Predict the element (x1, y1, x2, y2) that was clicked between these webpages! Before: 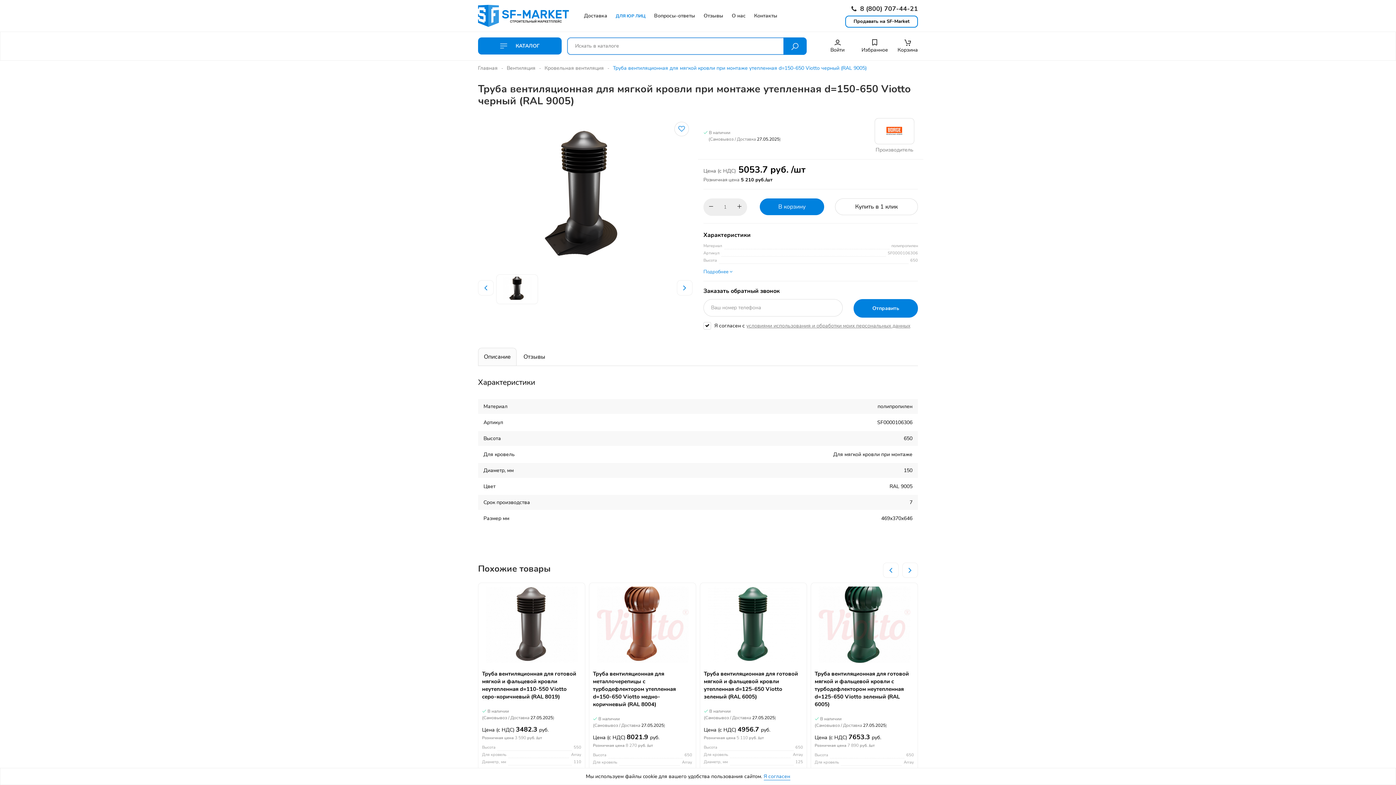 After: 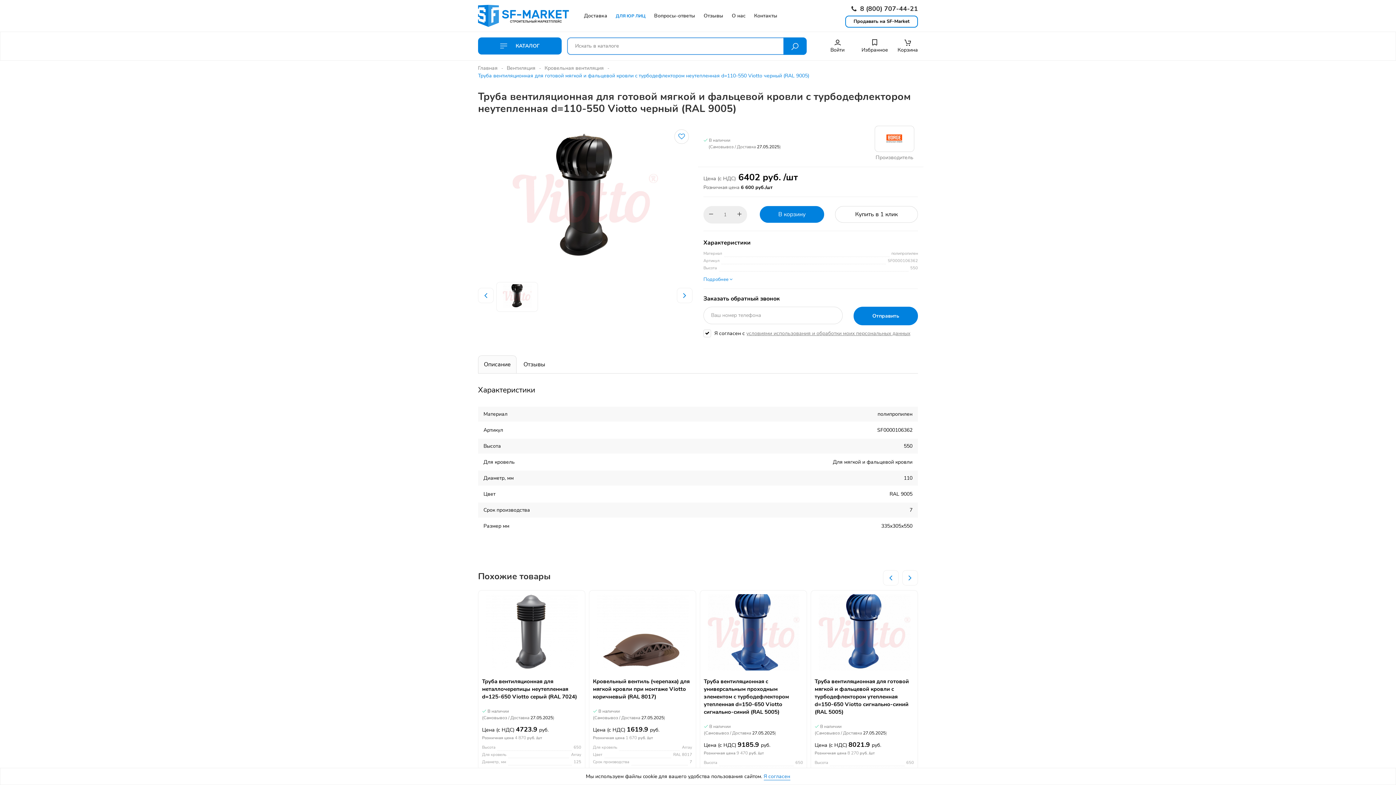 Action: label: Труба вентиляционная для готовой мягкой и фальцевой кровли c турбодефлектором неутепленная d=125-650 Viotto зеленый (RAL 6005) bbox: (814, 670, 909, 708)